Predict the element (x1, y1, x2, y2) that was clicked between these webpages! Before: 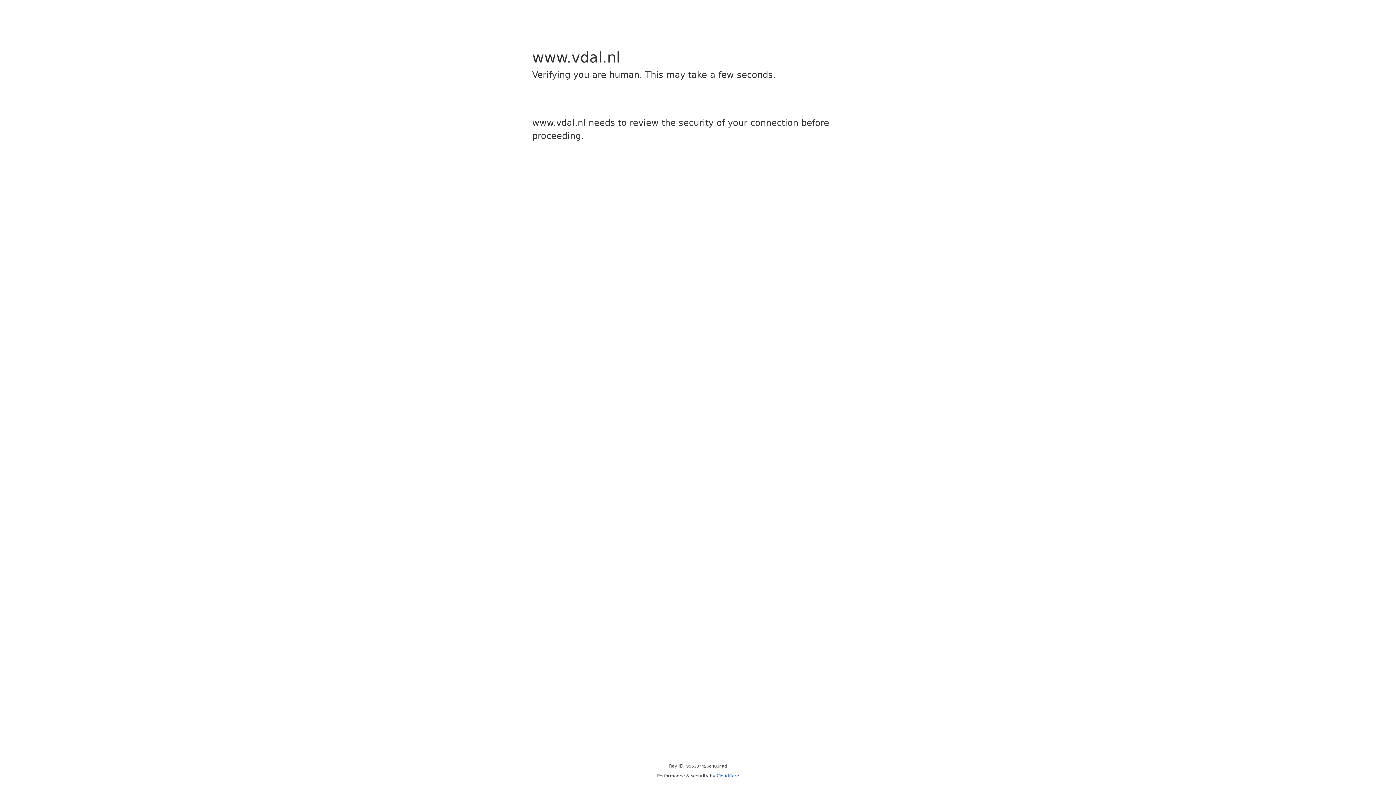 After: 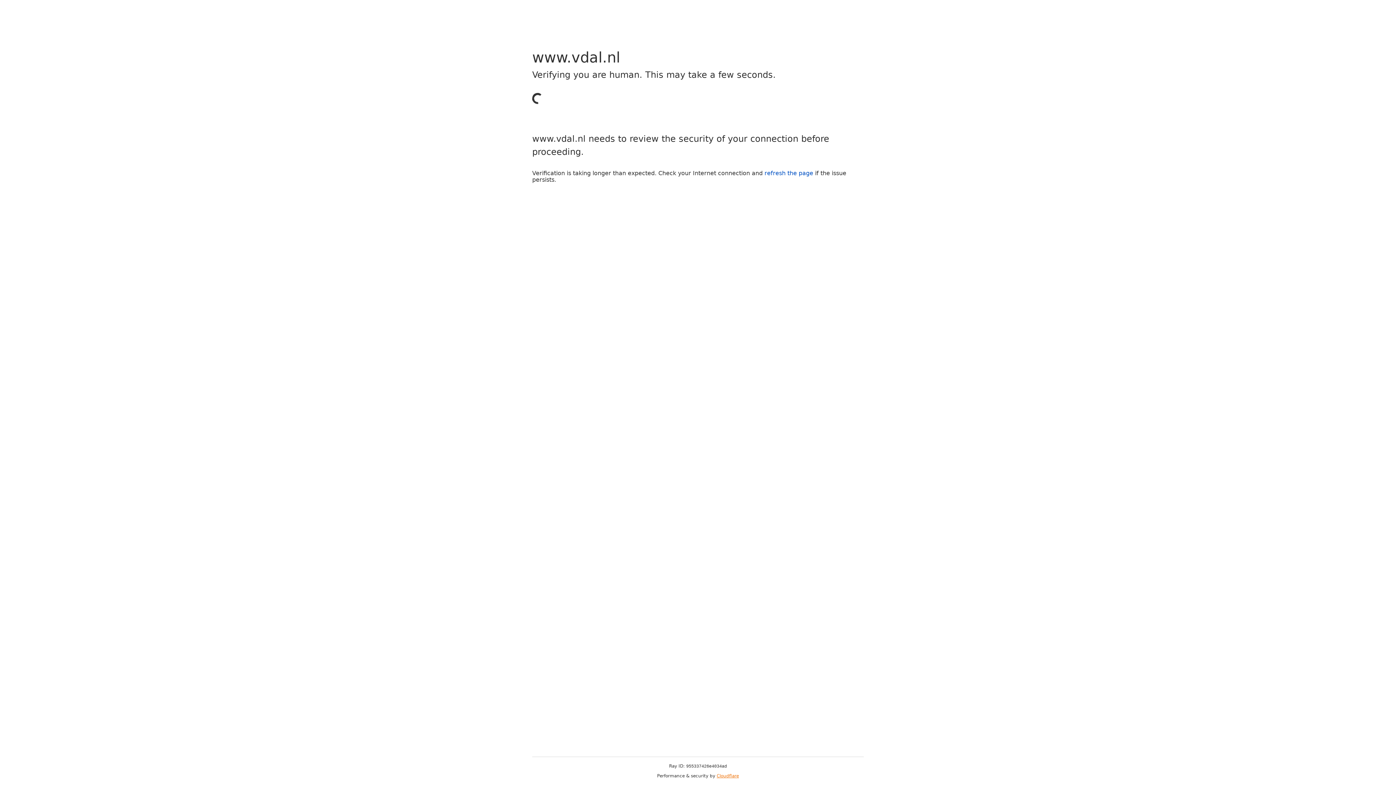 Action: label: Cloudflare bbox: (716, 773, 739, 778)